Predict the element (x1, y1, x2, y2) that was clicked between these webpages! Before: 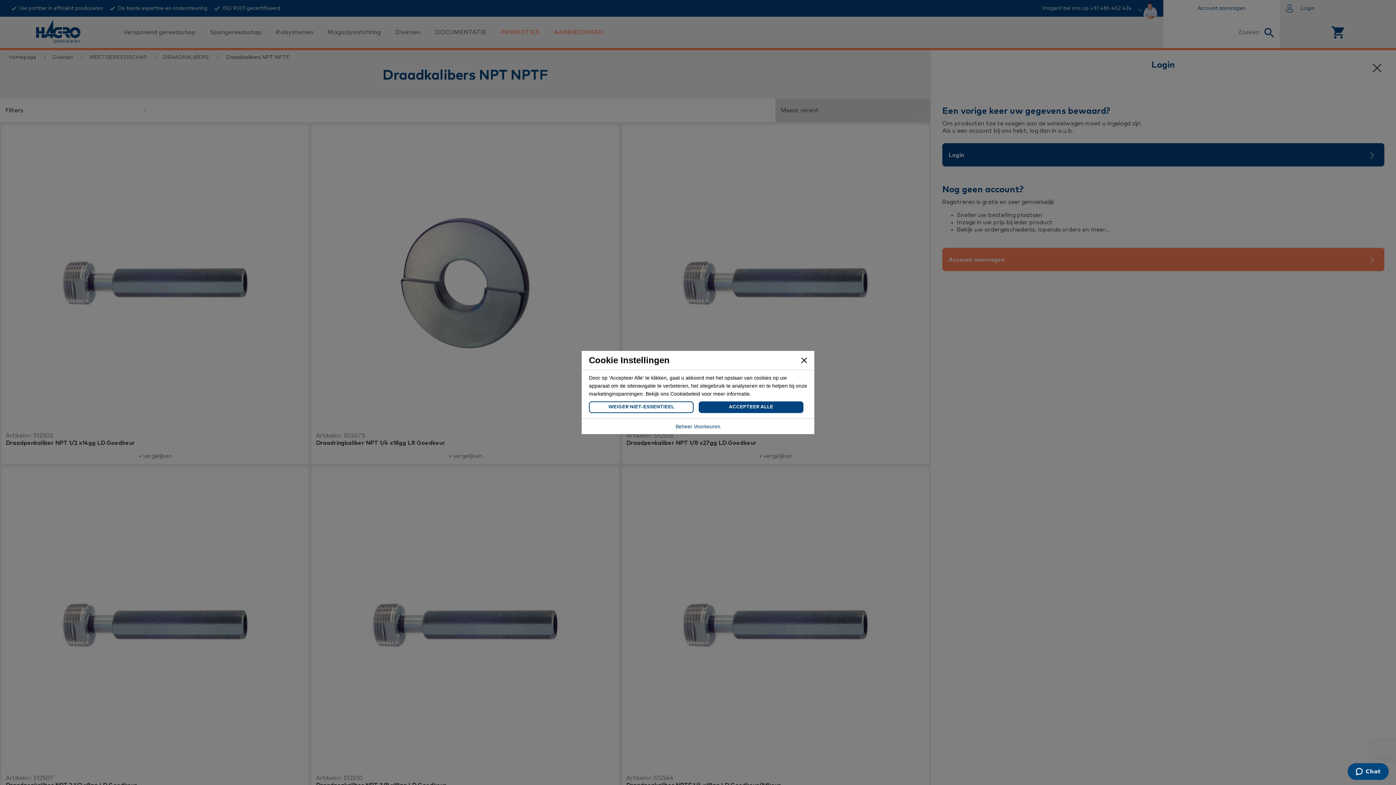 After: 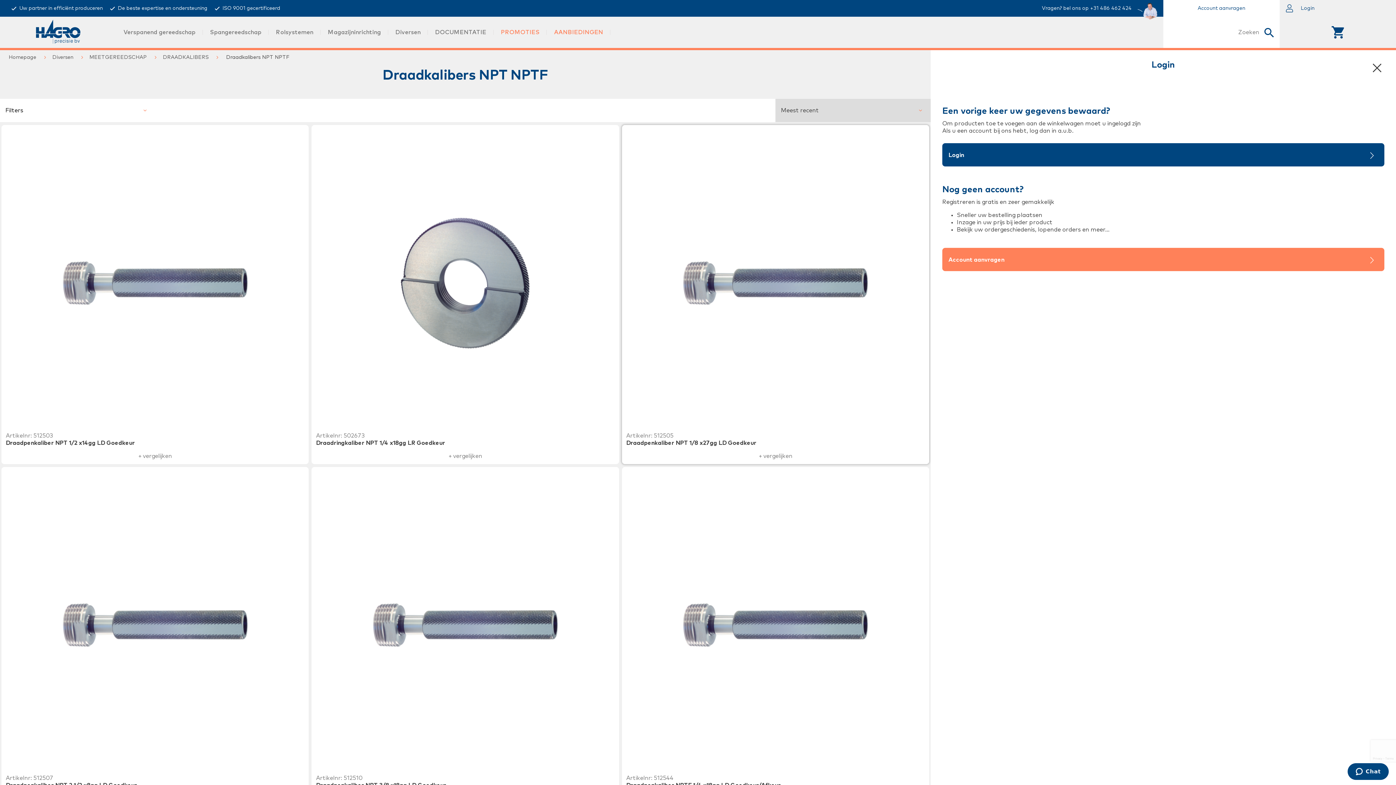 Action: bbox: (698, 401, 803, 413) label: ACCEPTEER ALLE